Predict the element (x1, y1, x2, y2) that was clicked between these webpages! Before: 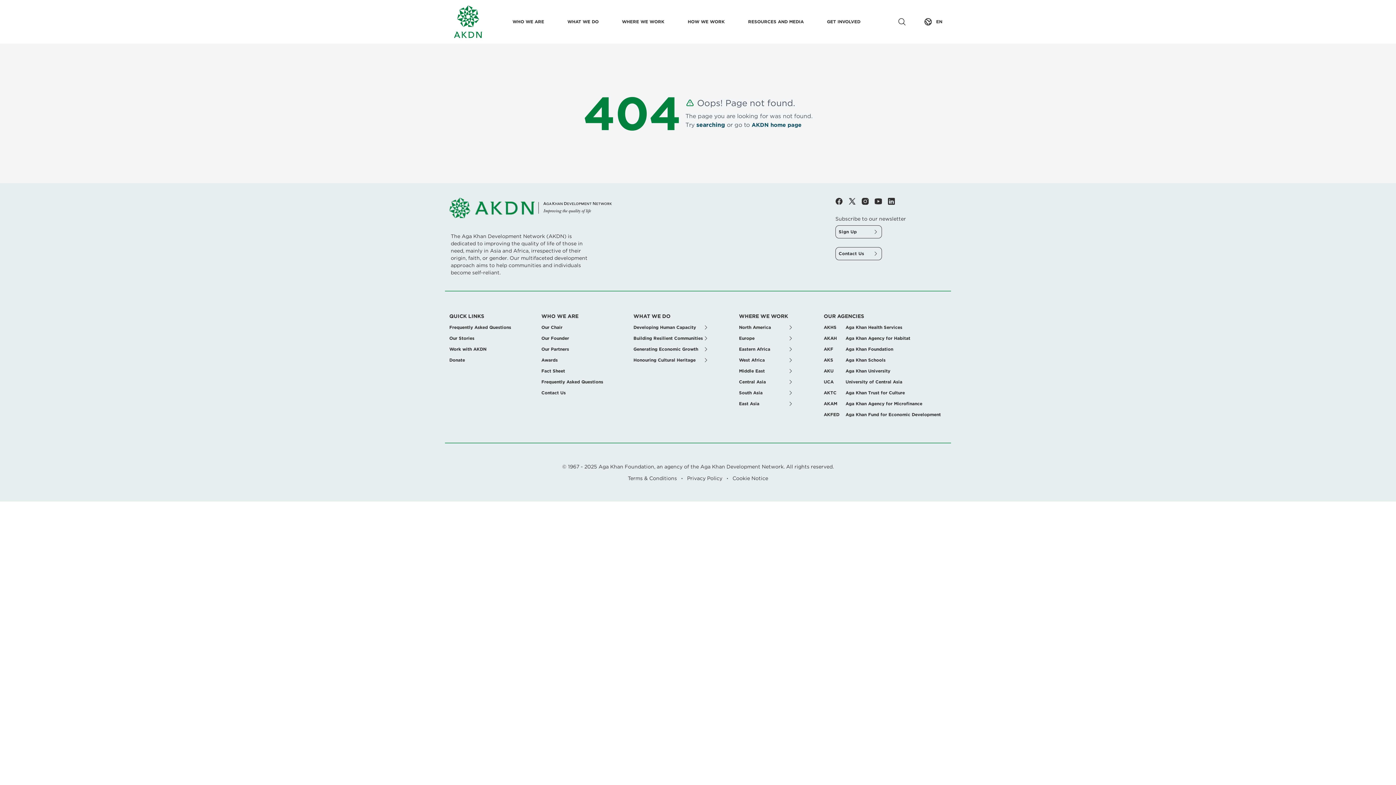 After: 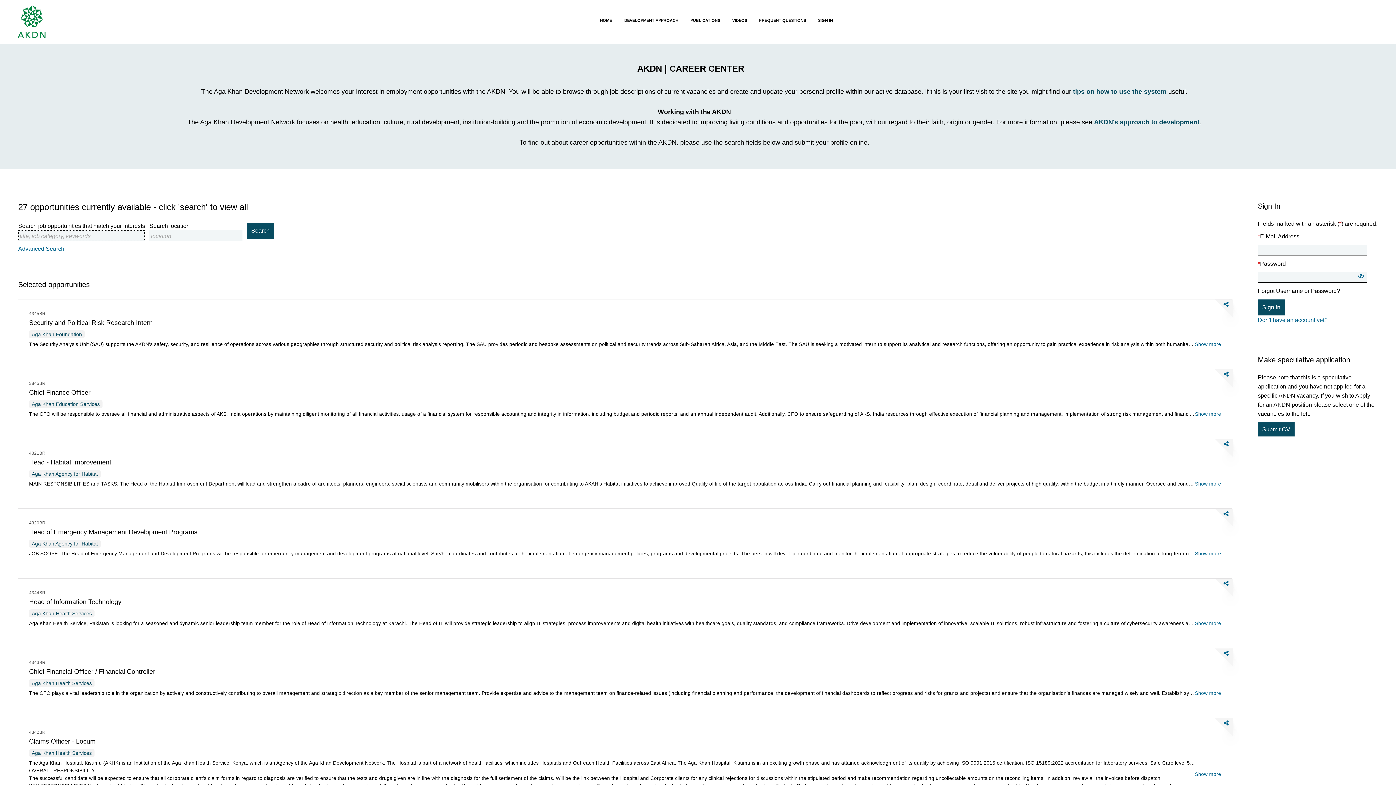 Action: bbox: (449, 346, 486, 352) label: Work with AKDN